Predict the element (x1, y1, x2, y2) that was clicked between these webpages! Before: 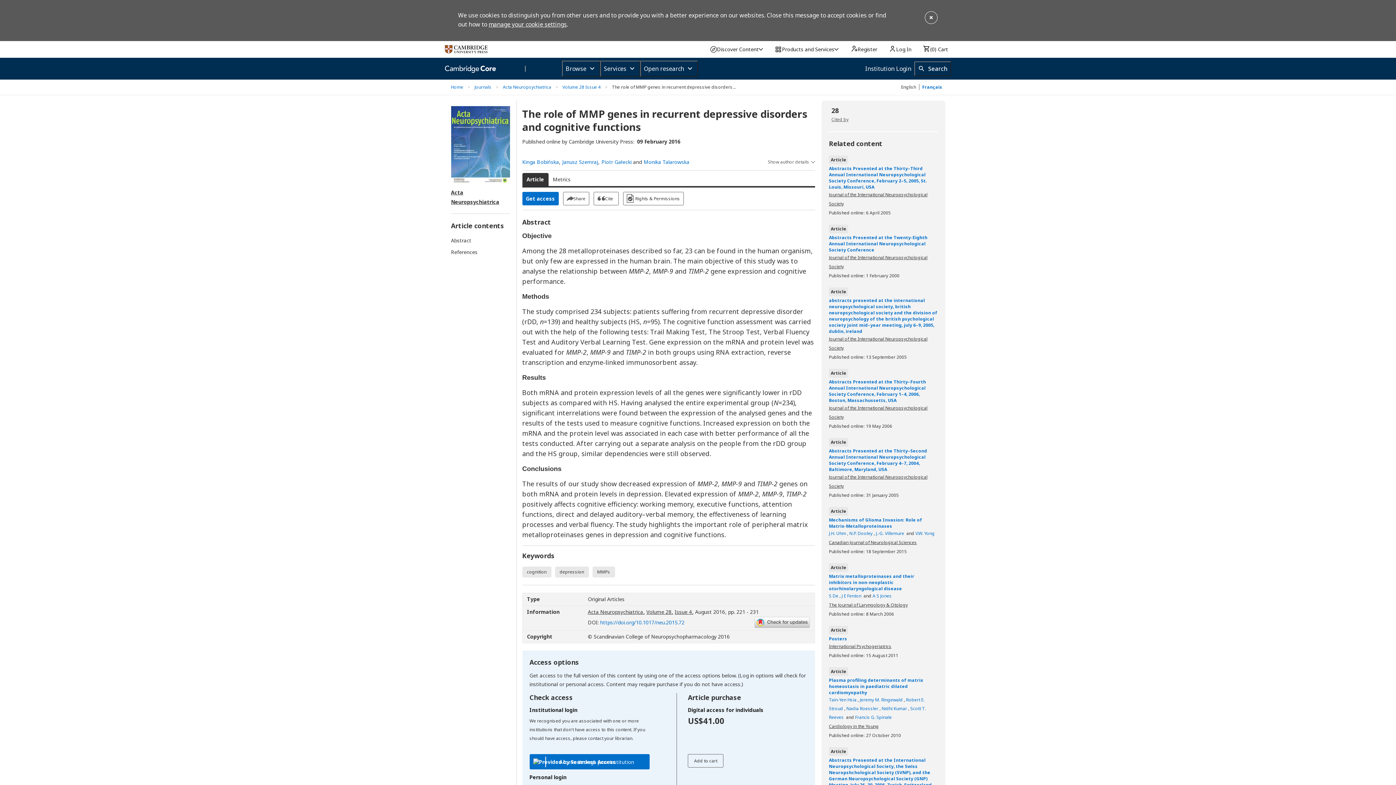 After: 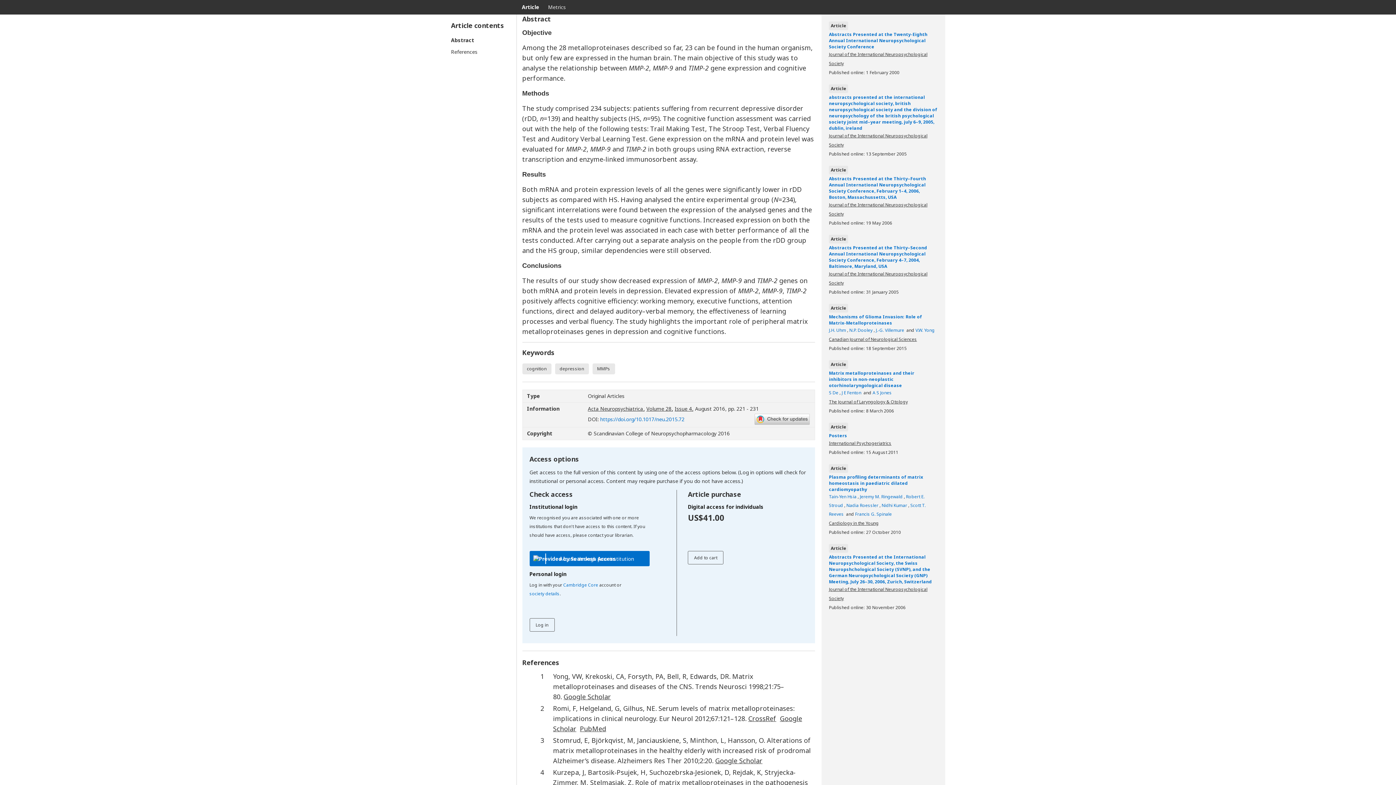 Action: label: Abstract bbox: (451, 236, 503, 244)